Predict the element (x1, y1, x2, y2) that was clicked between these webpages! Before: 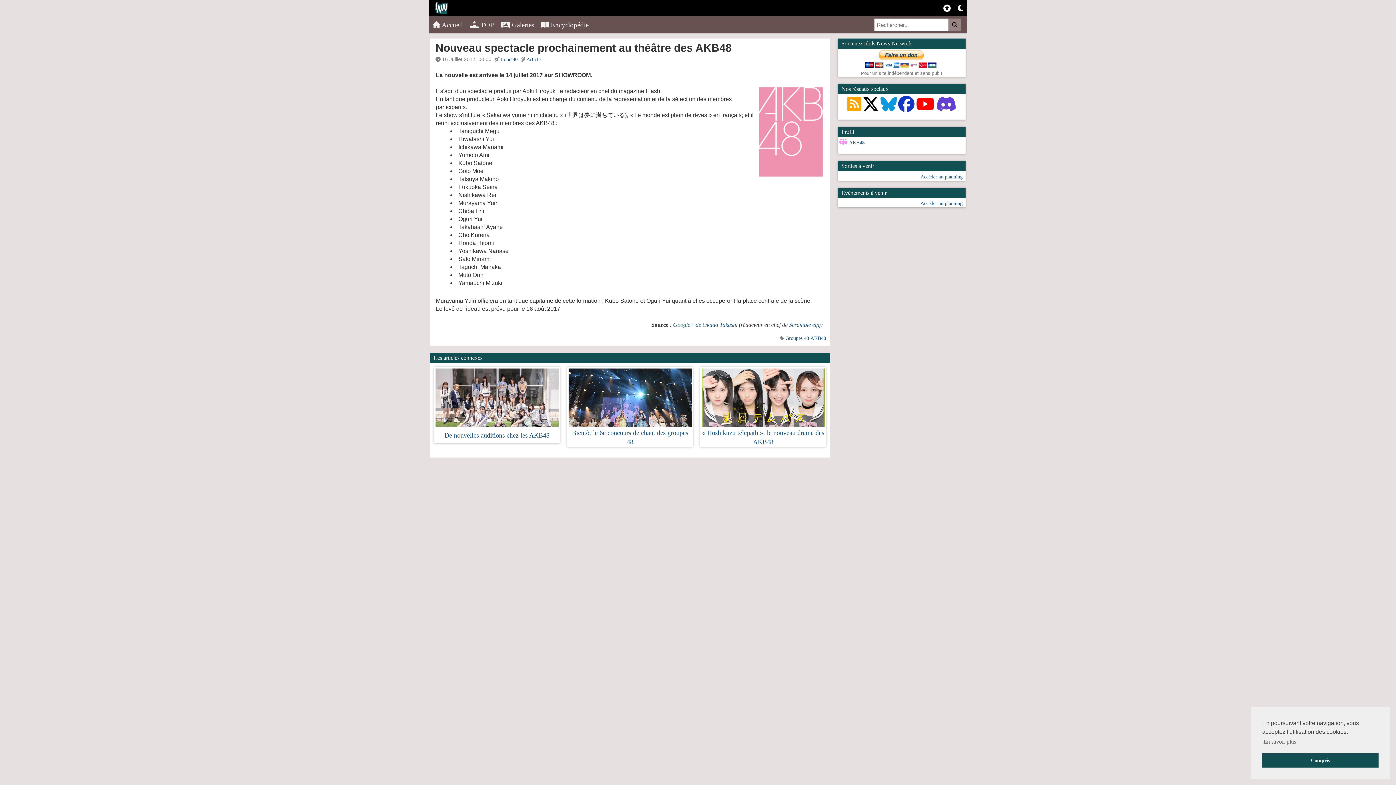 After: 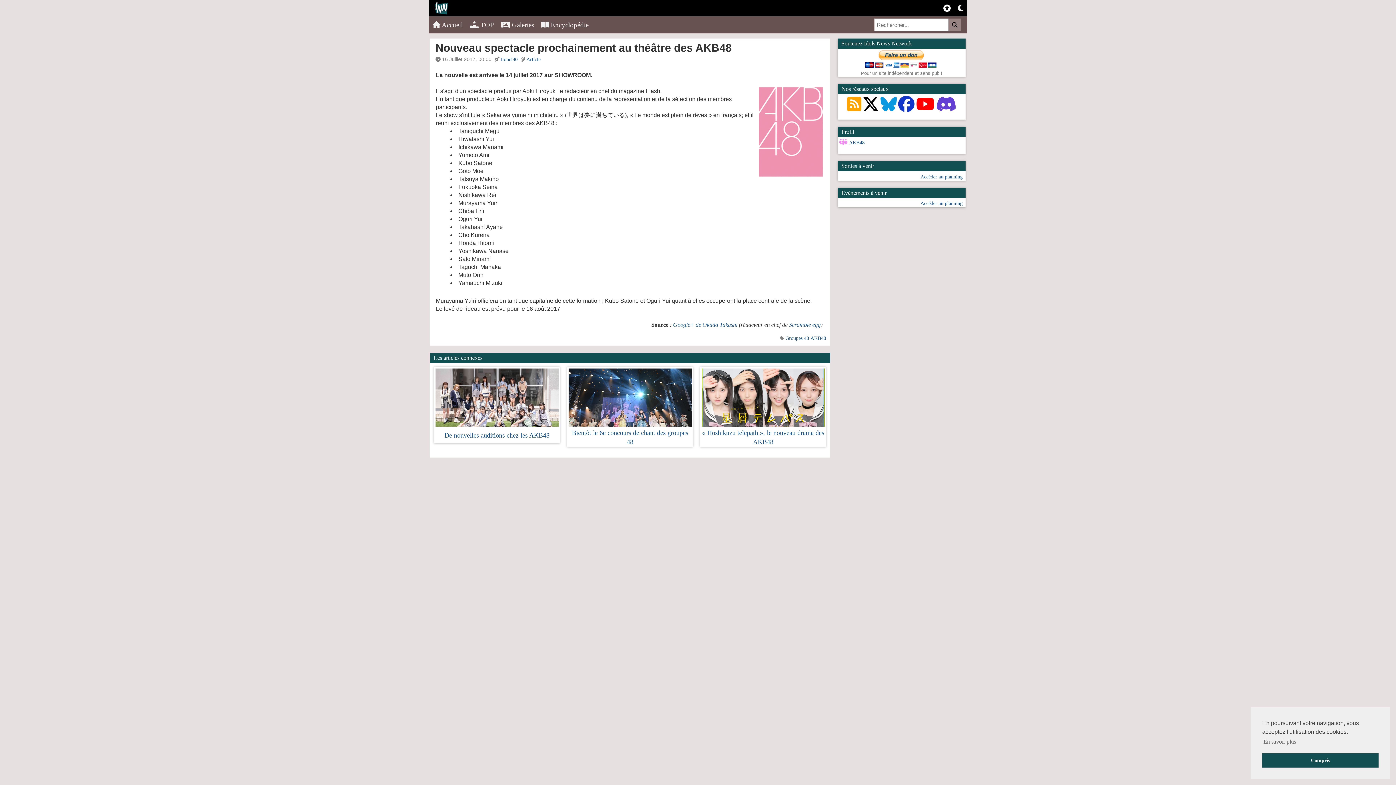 Action: bbox: (936, 105, 956, 111) label: Discord